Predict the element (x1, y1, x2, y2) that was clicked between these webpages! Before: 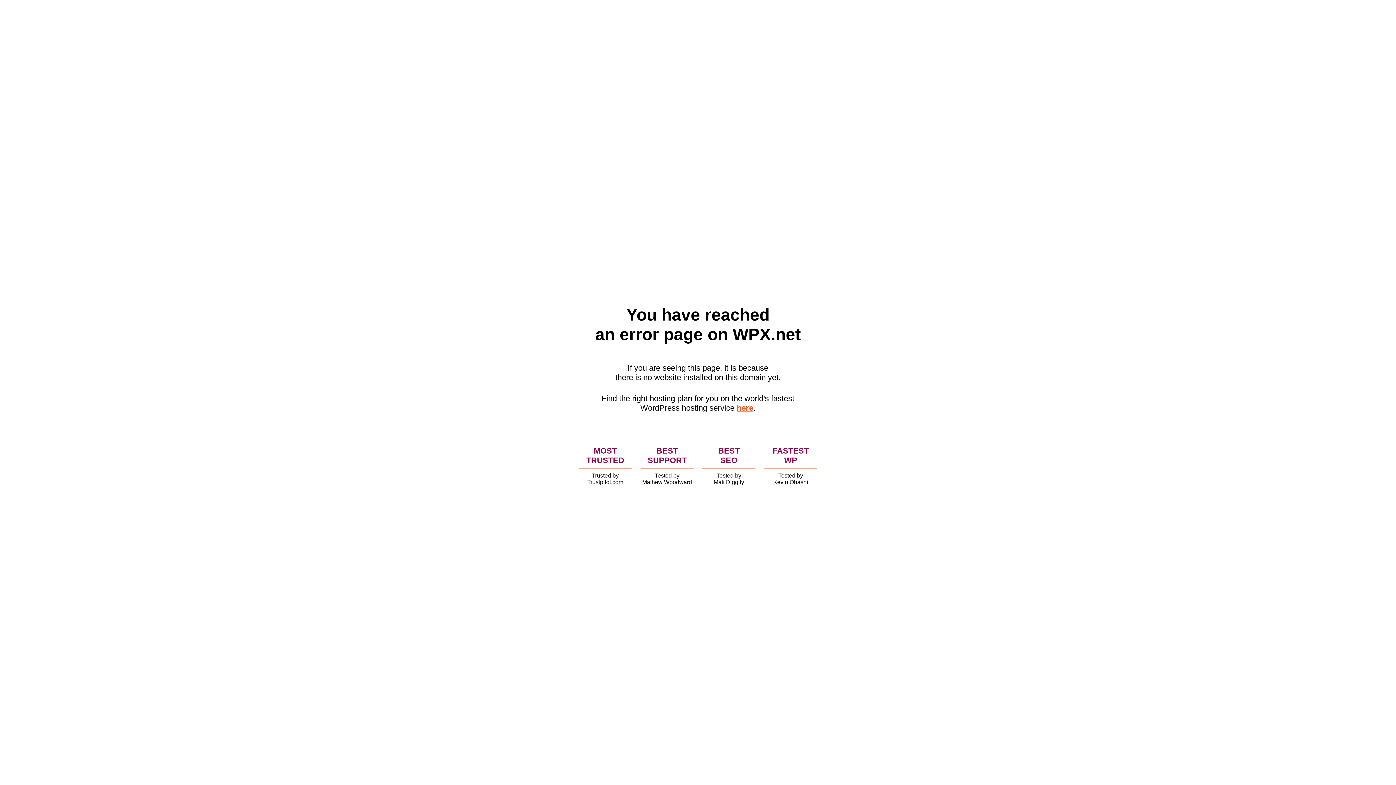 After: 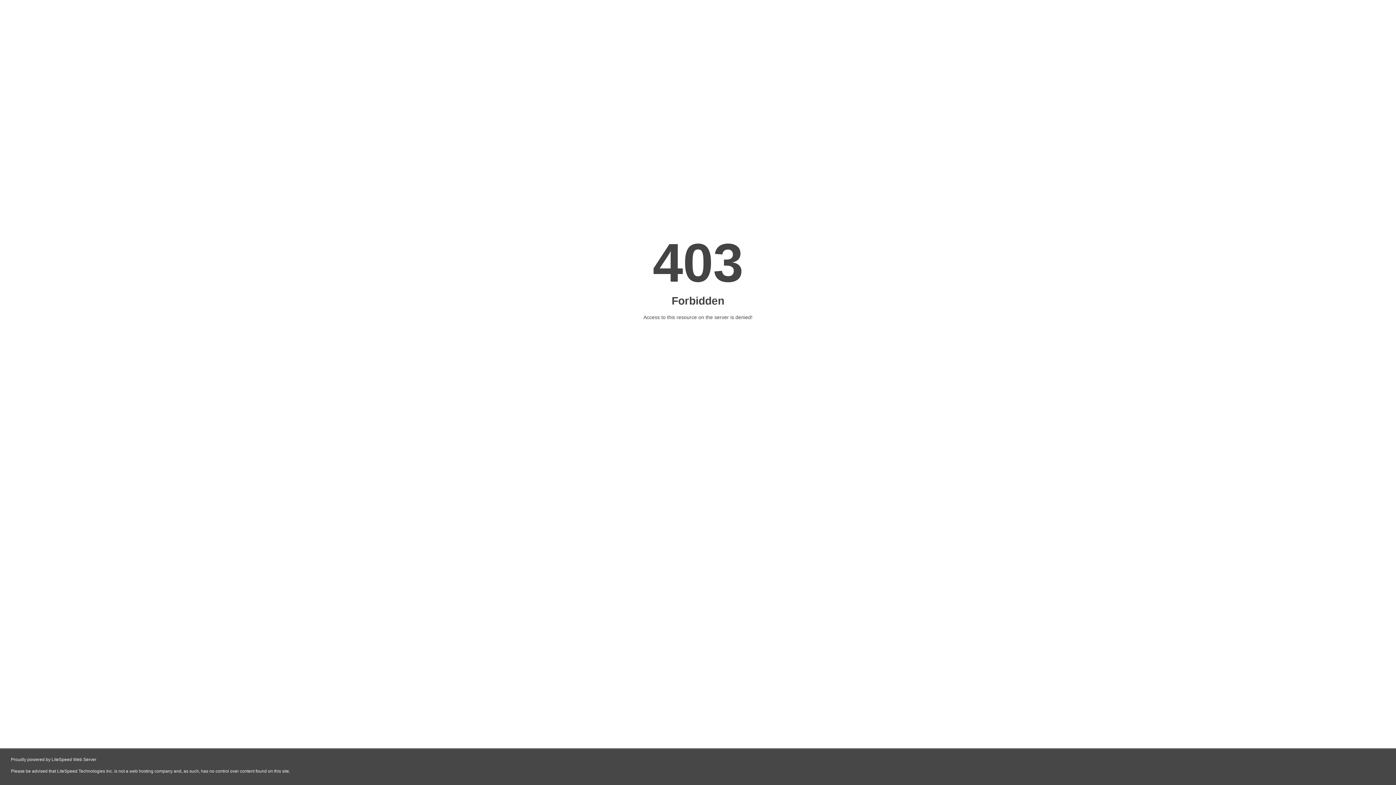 Action: bbox: (736, 403, 753, 412) label: here